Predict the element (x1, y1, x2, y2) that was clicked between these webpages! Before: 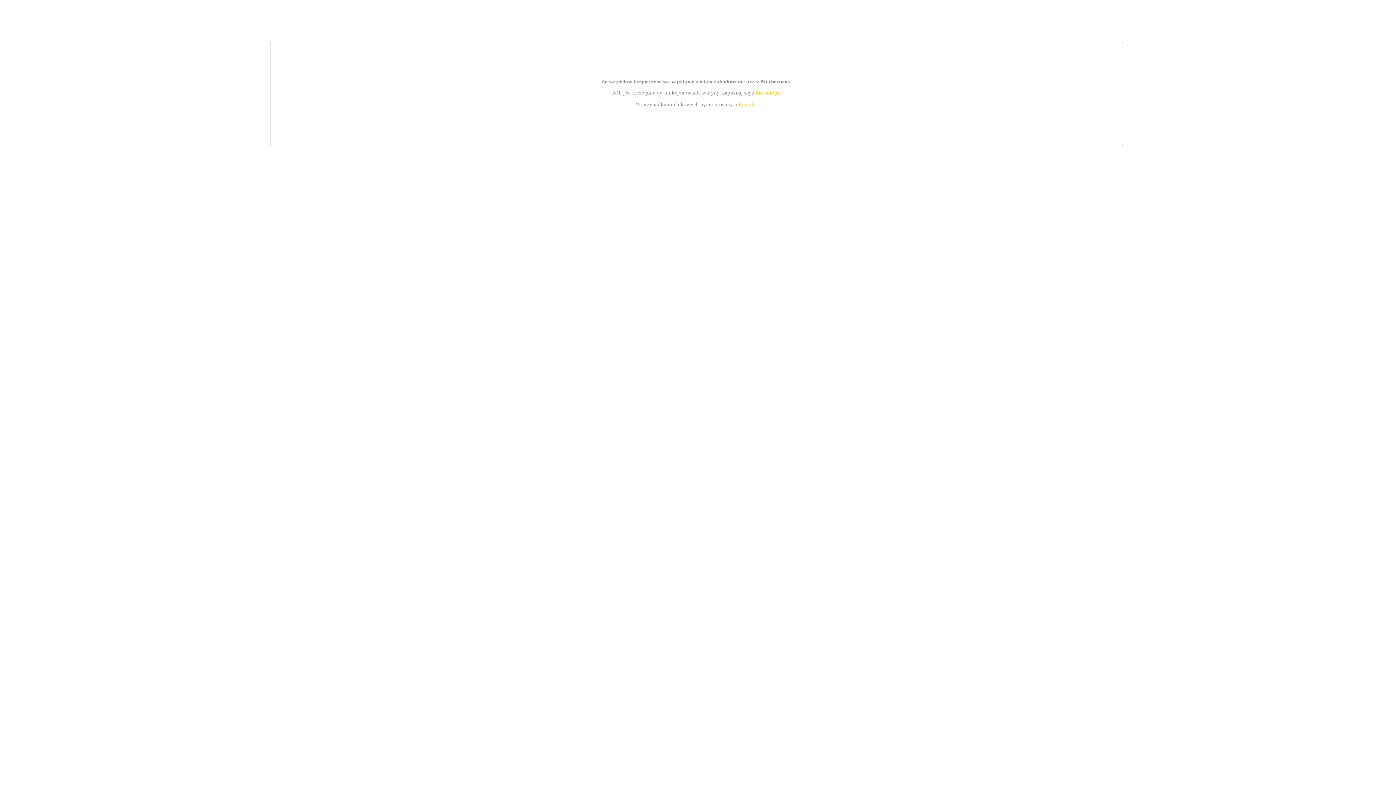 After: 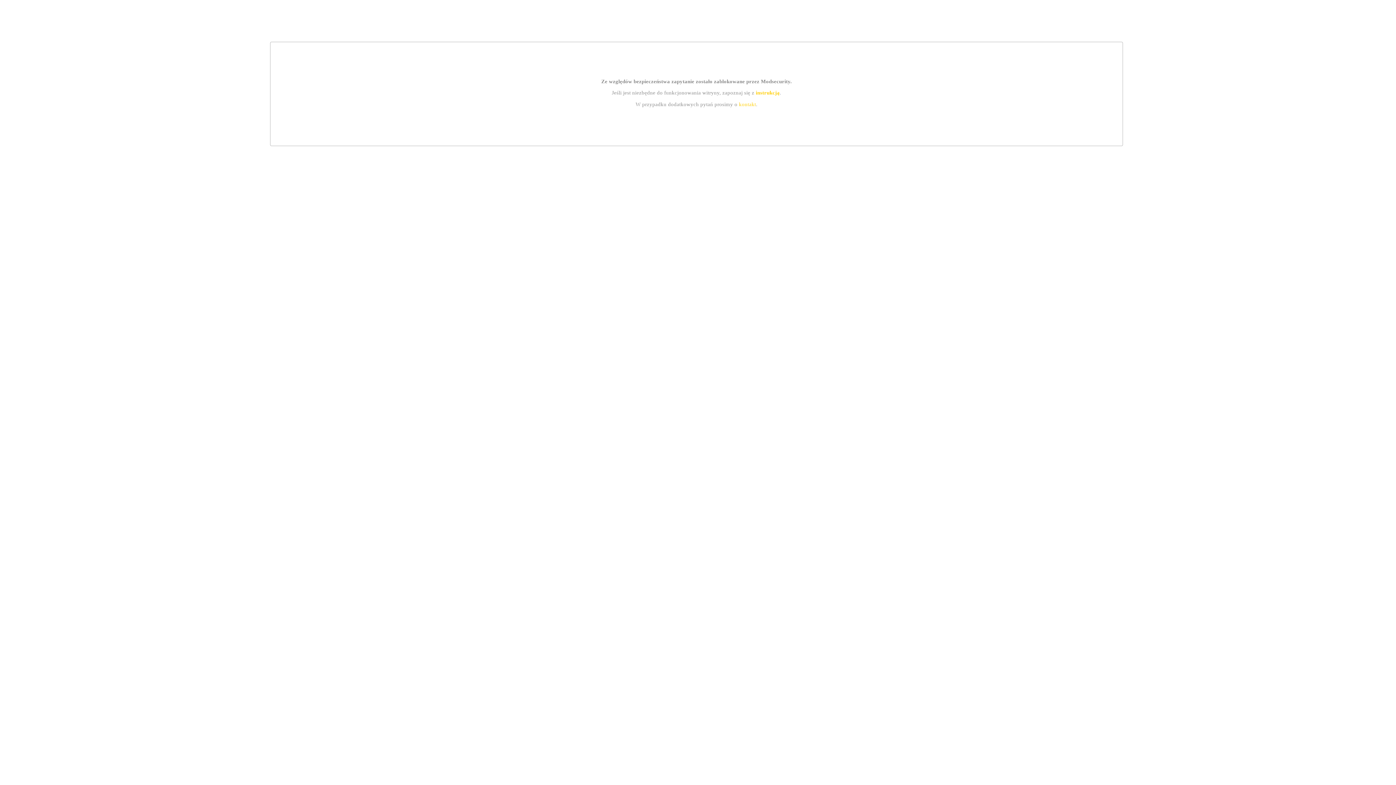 Action: label: kontakt bbox: (739, 101, 756, 107)